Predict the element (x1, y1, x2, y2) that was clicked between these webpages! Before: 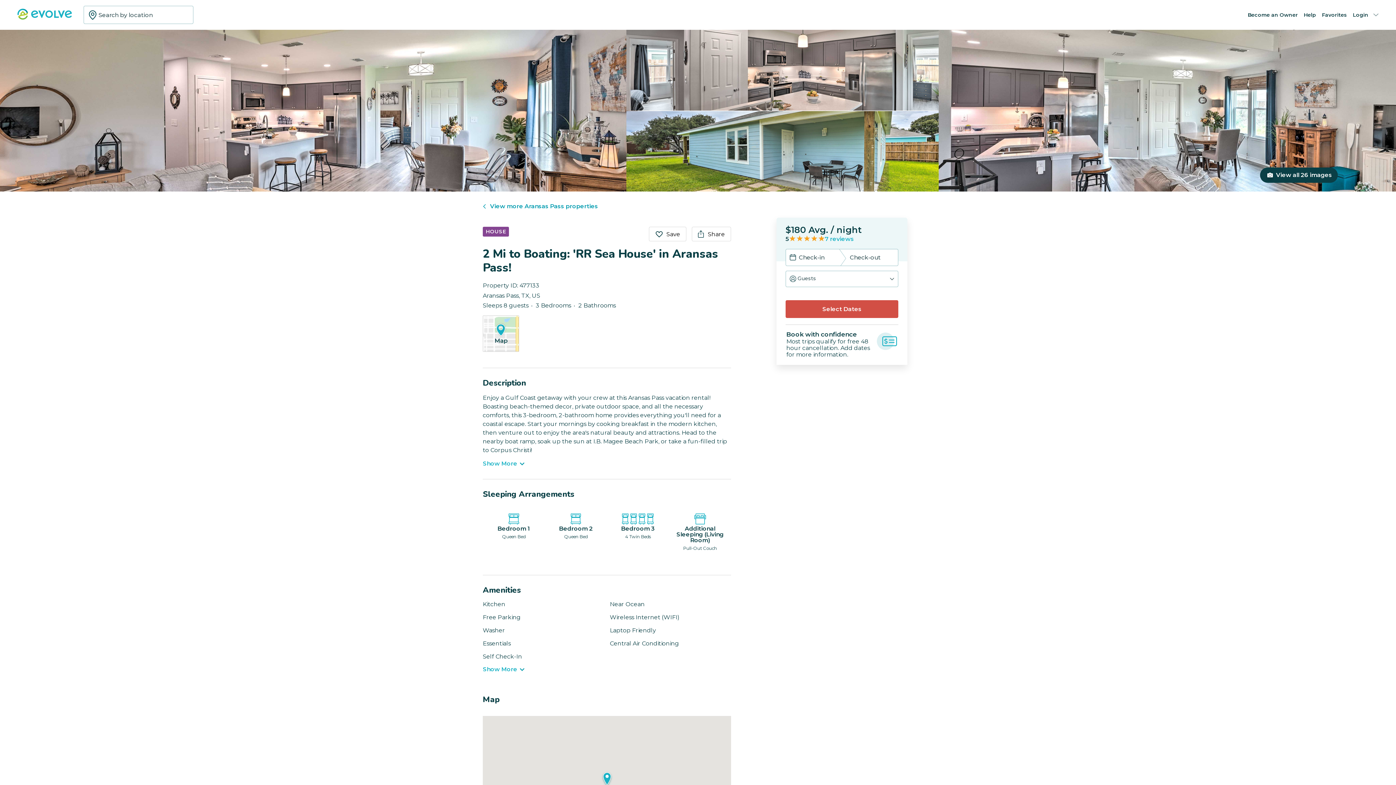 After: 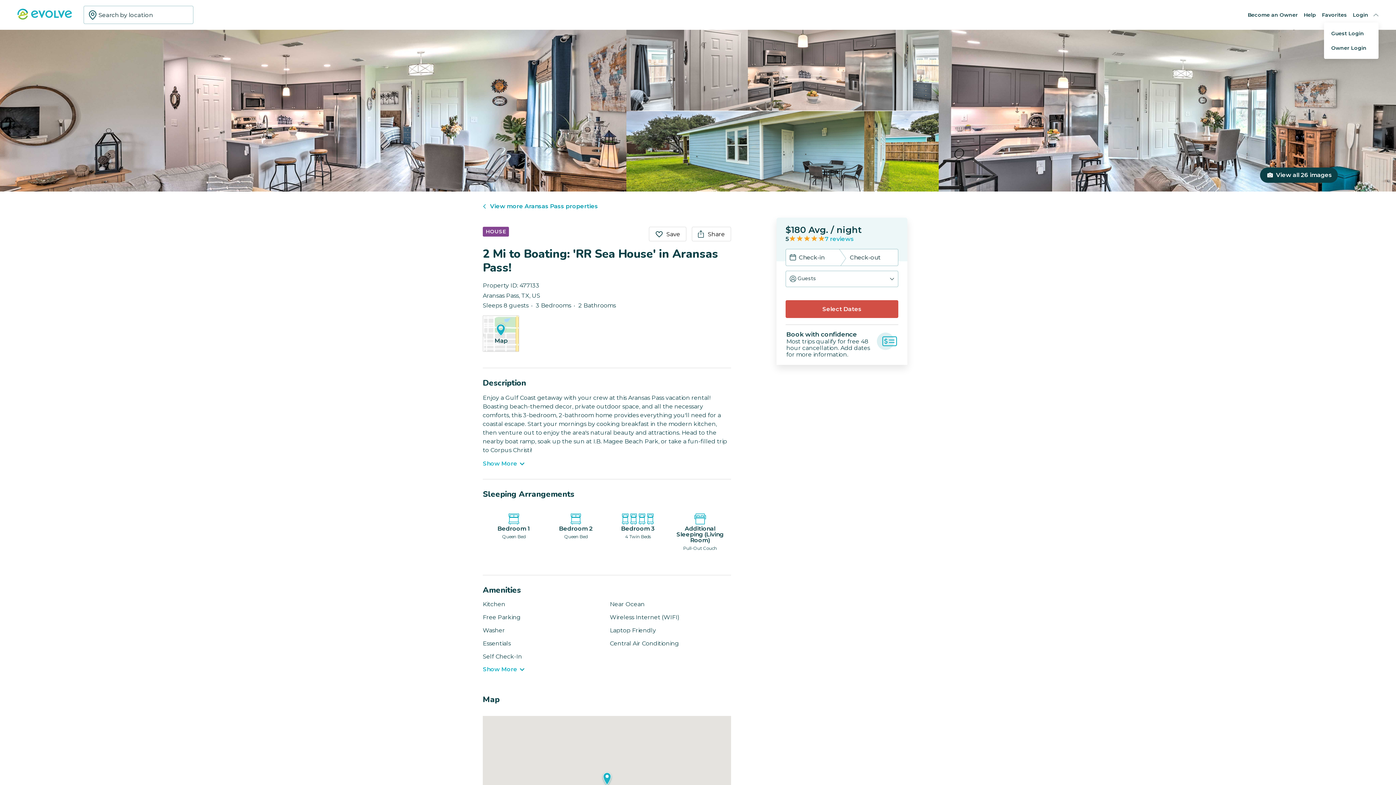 Action: bbox: (1353, 11, 1378, 18) label: Login